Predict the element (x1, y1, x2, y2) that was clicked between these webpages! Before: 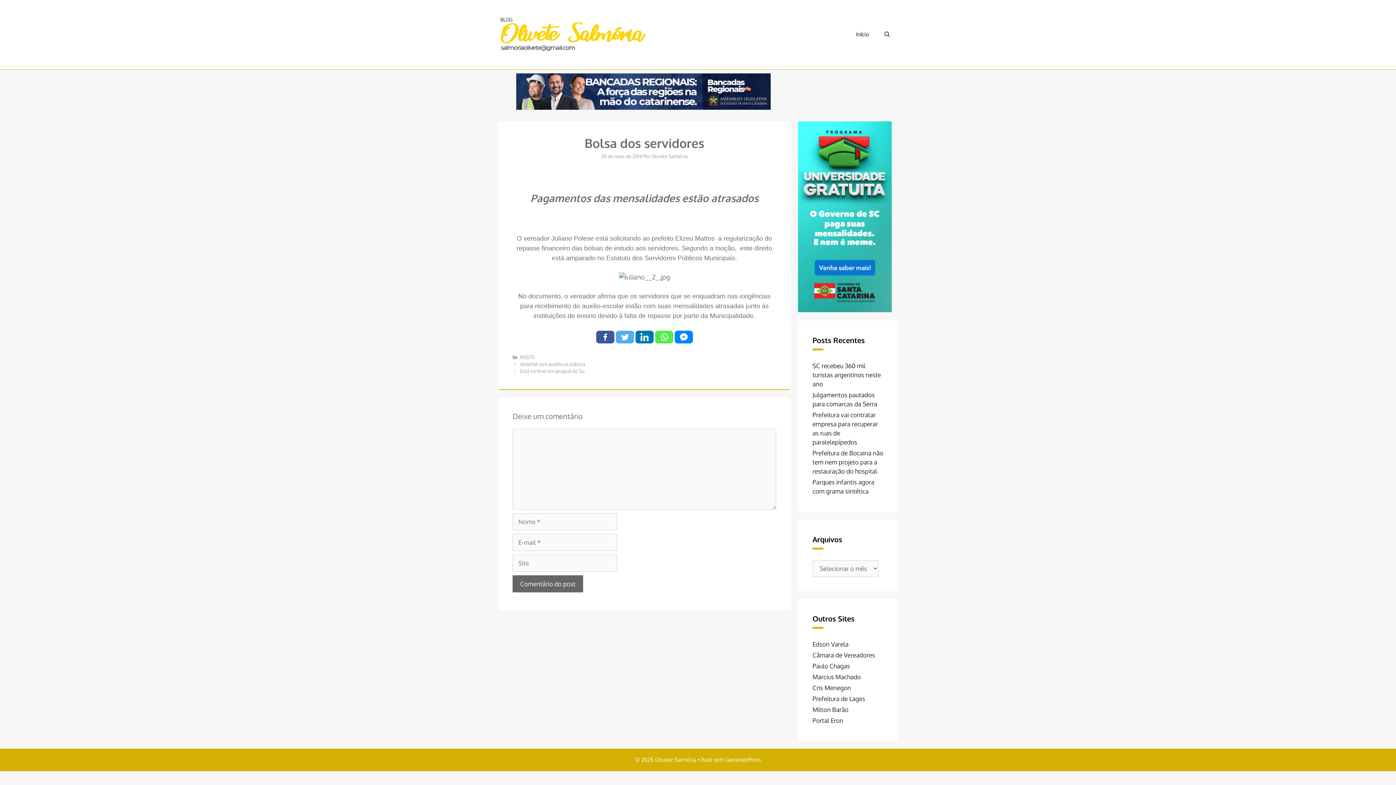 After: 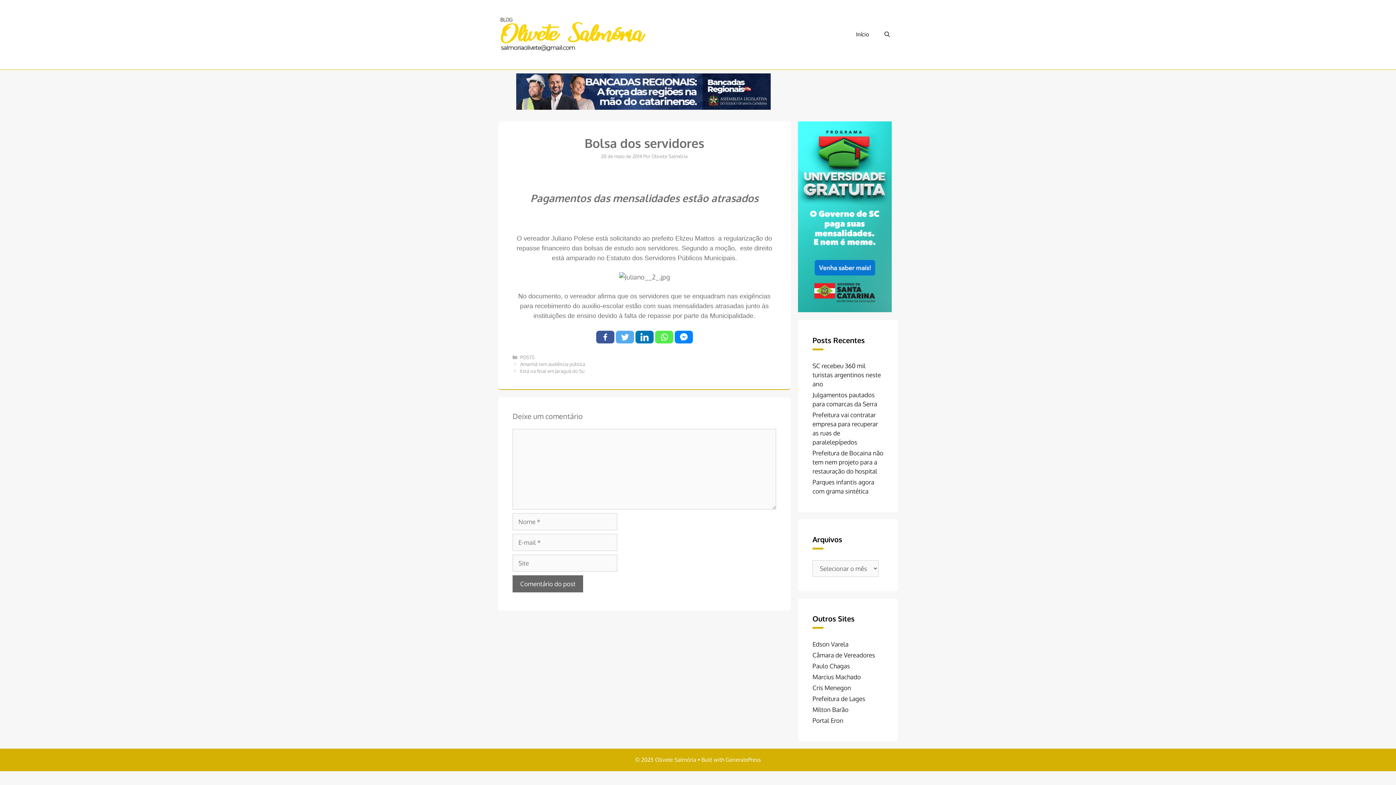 Action: bbox: (615, 330, 634, 343)